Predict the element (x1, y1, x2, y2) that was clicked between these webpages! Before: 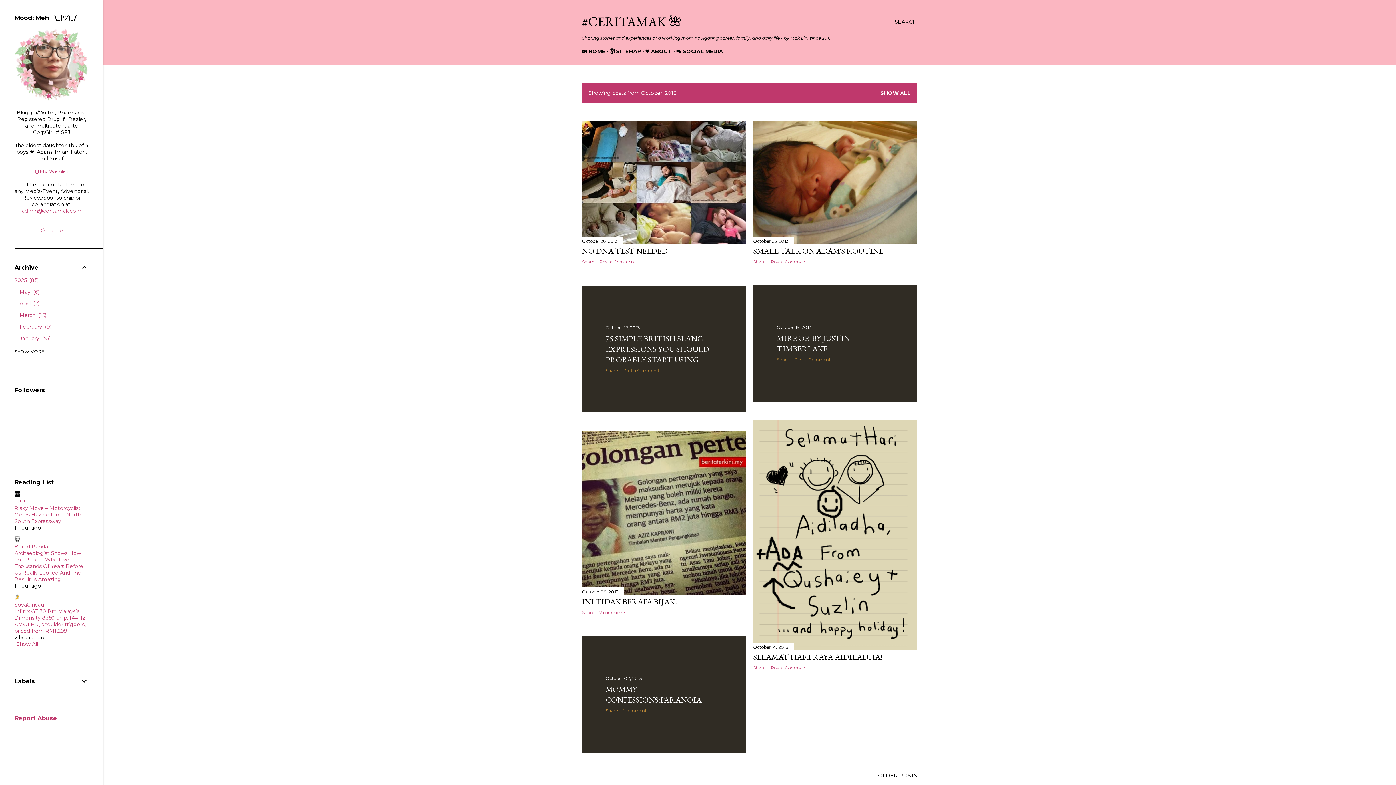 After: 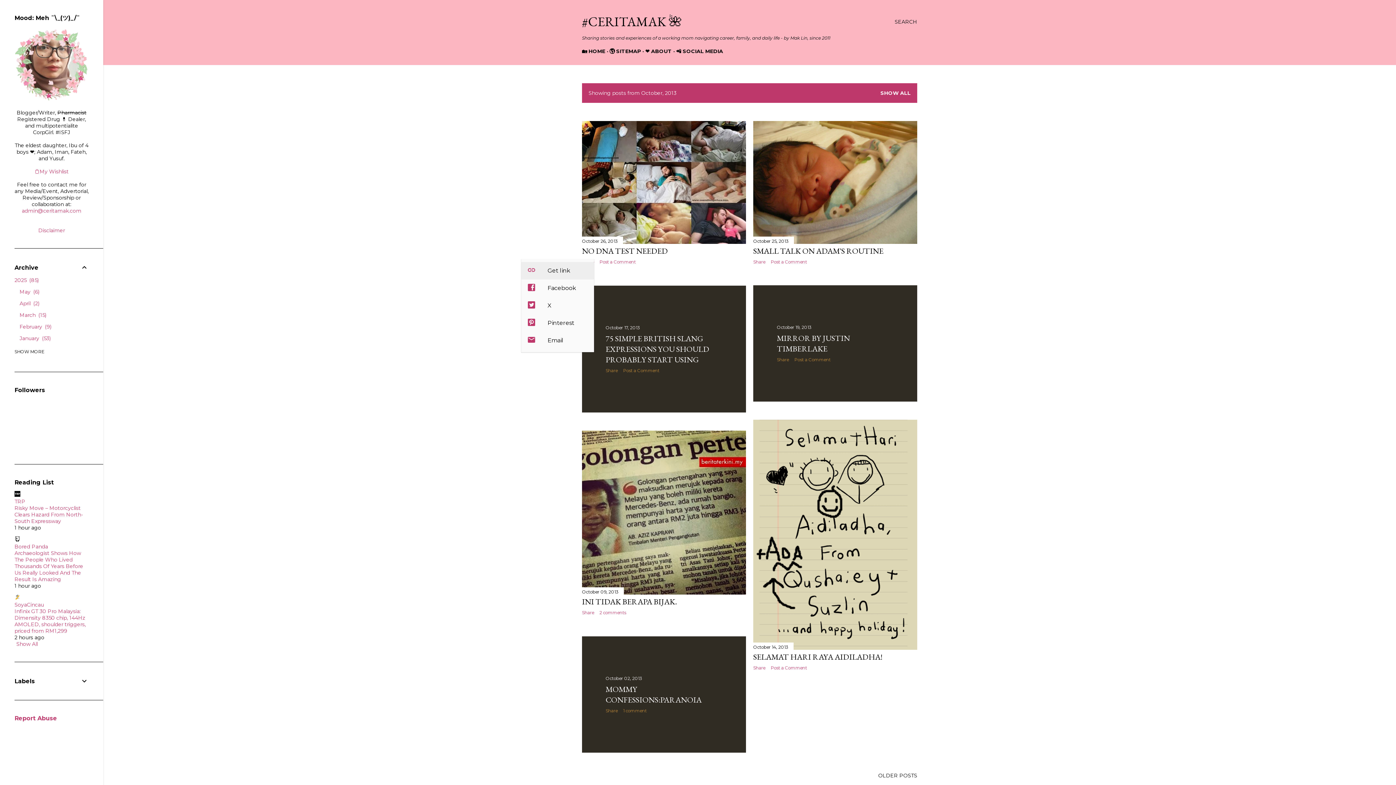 Action: bbox: (582, 259, 594, 264) label: Share